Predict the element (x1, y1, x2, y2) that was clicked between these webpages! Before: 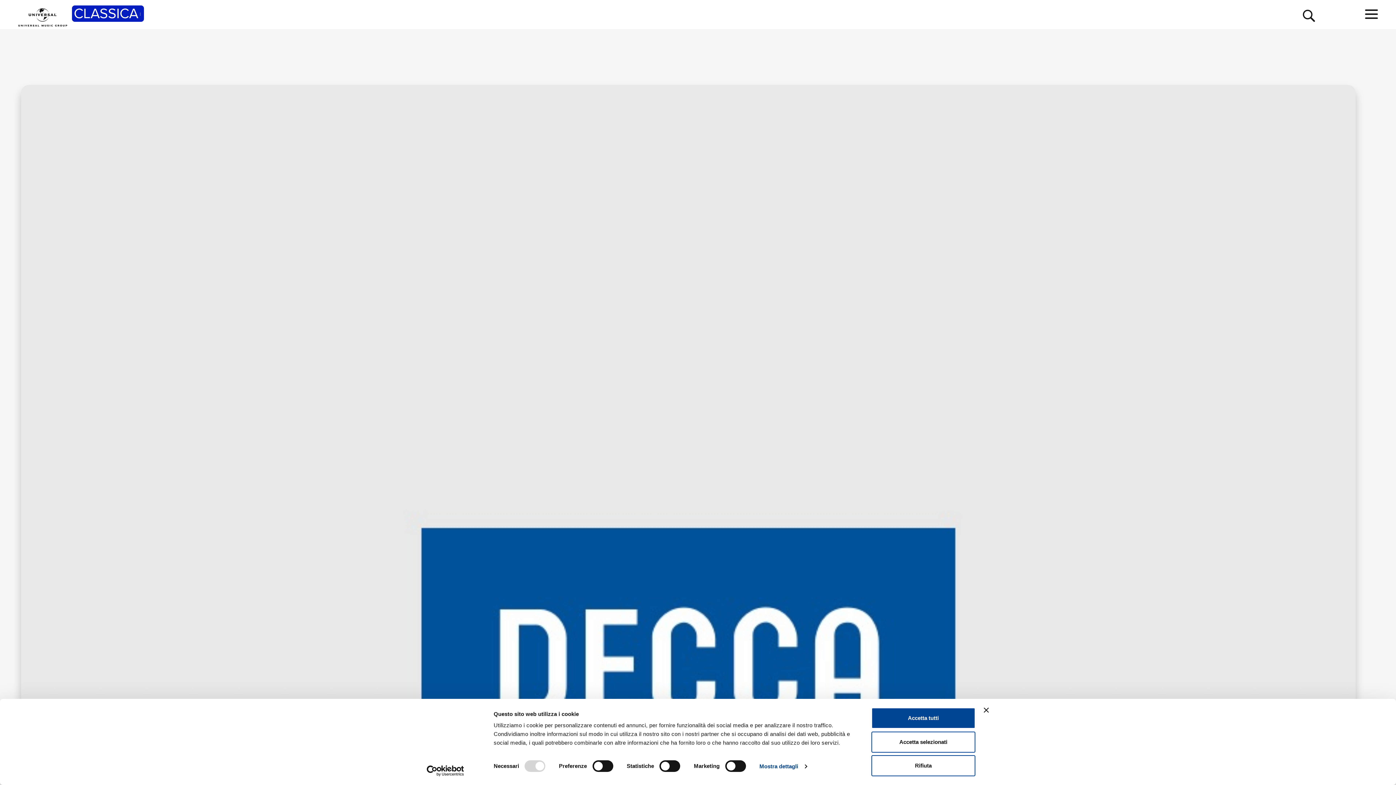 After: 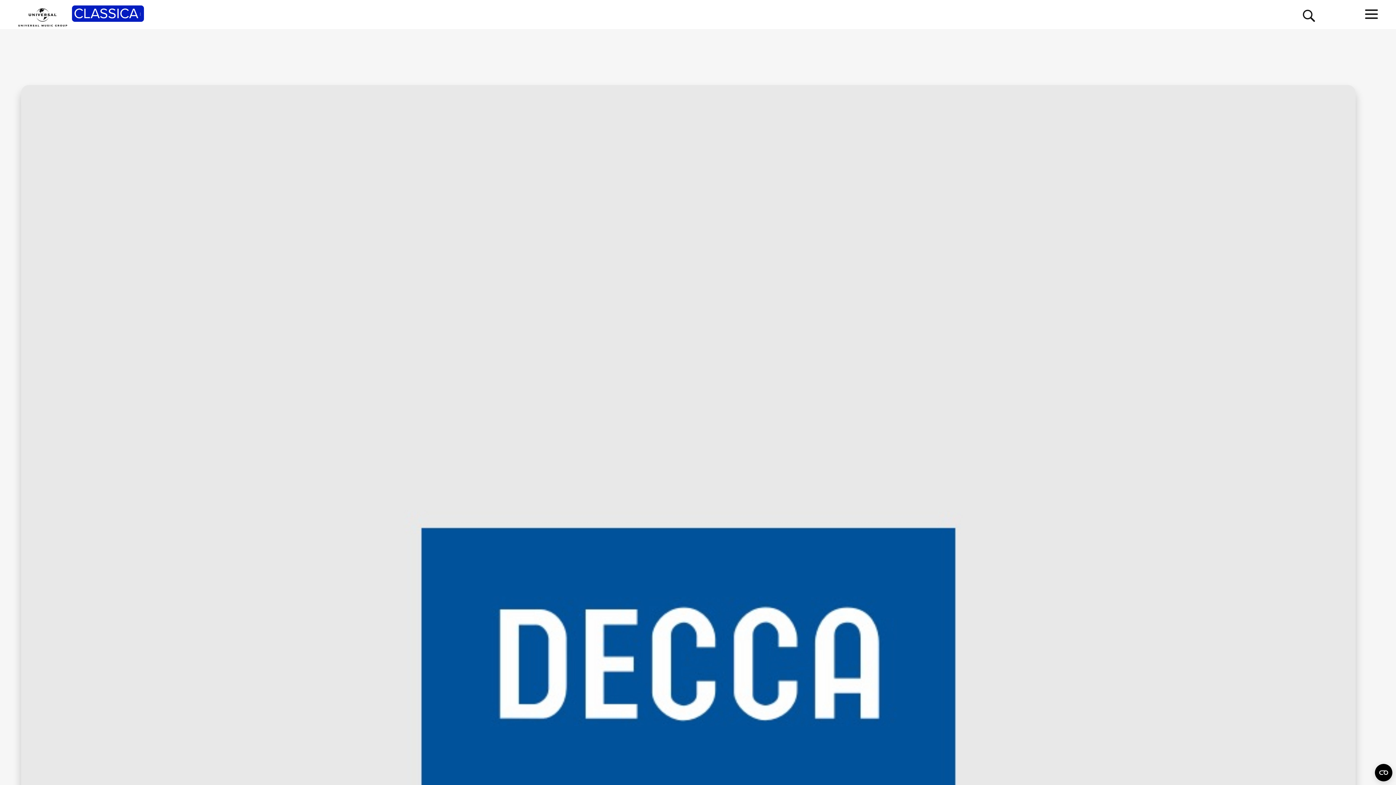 Action: bbox: (871, 708, 975, 729) label: Accetta tutti